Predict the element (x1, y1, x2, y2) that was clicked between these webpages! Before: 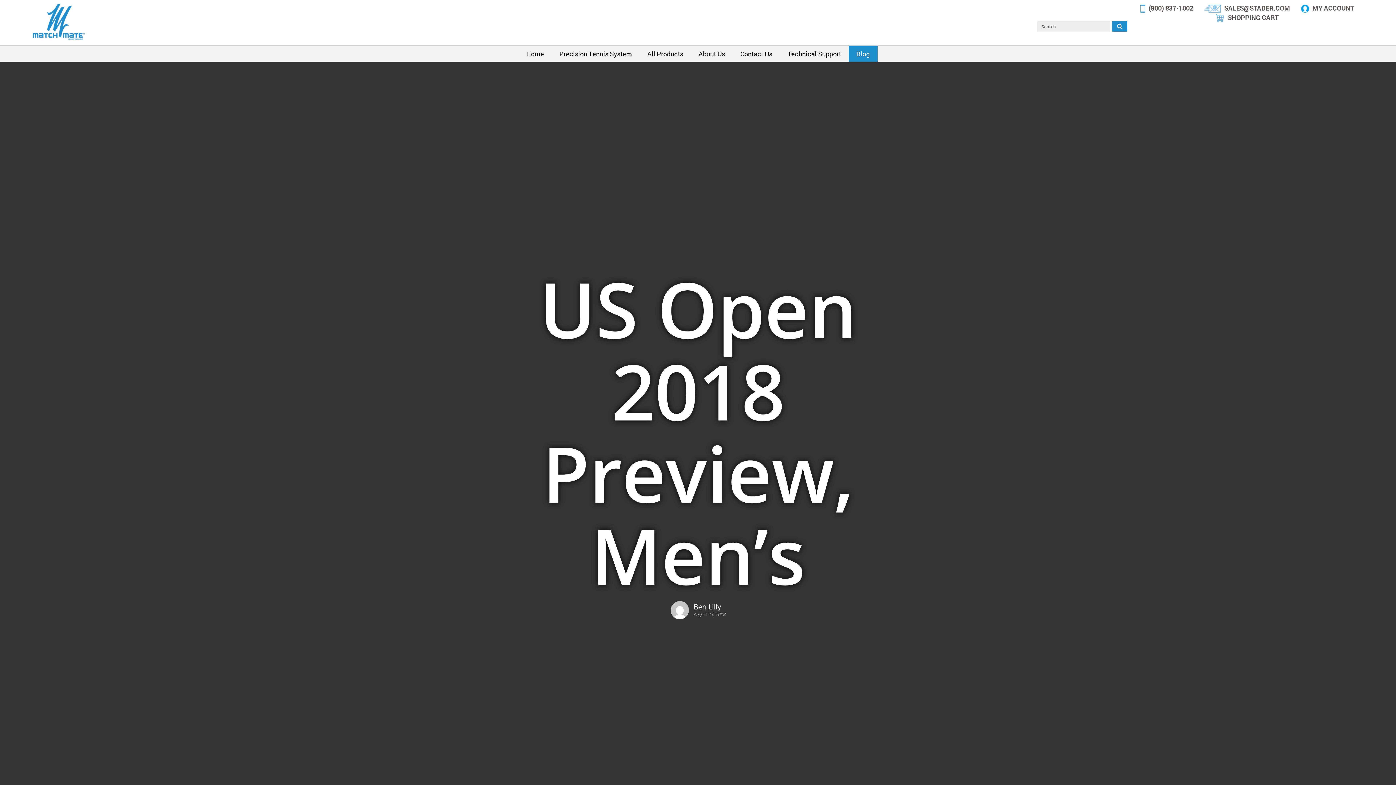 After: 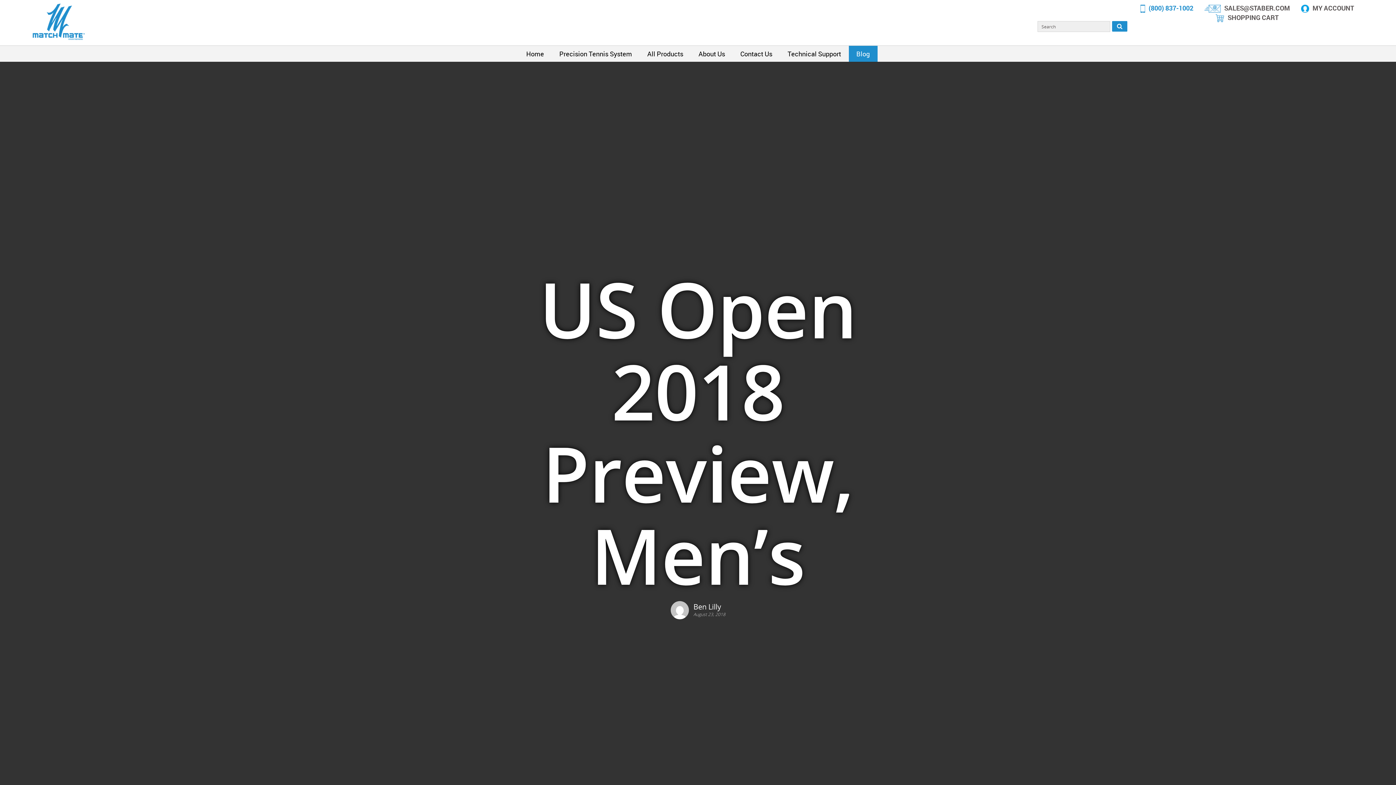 Action: bbox: (1133, 3, 1197, 12) label: (800) 837-1002